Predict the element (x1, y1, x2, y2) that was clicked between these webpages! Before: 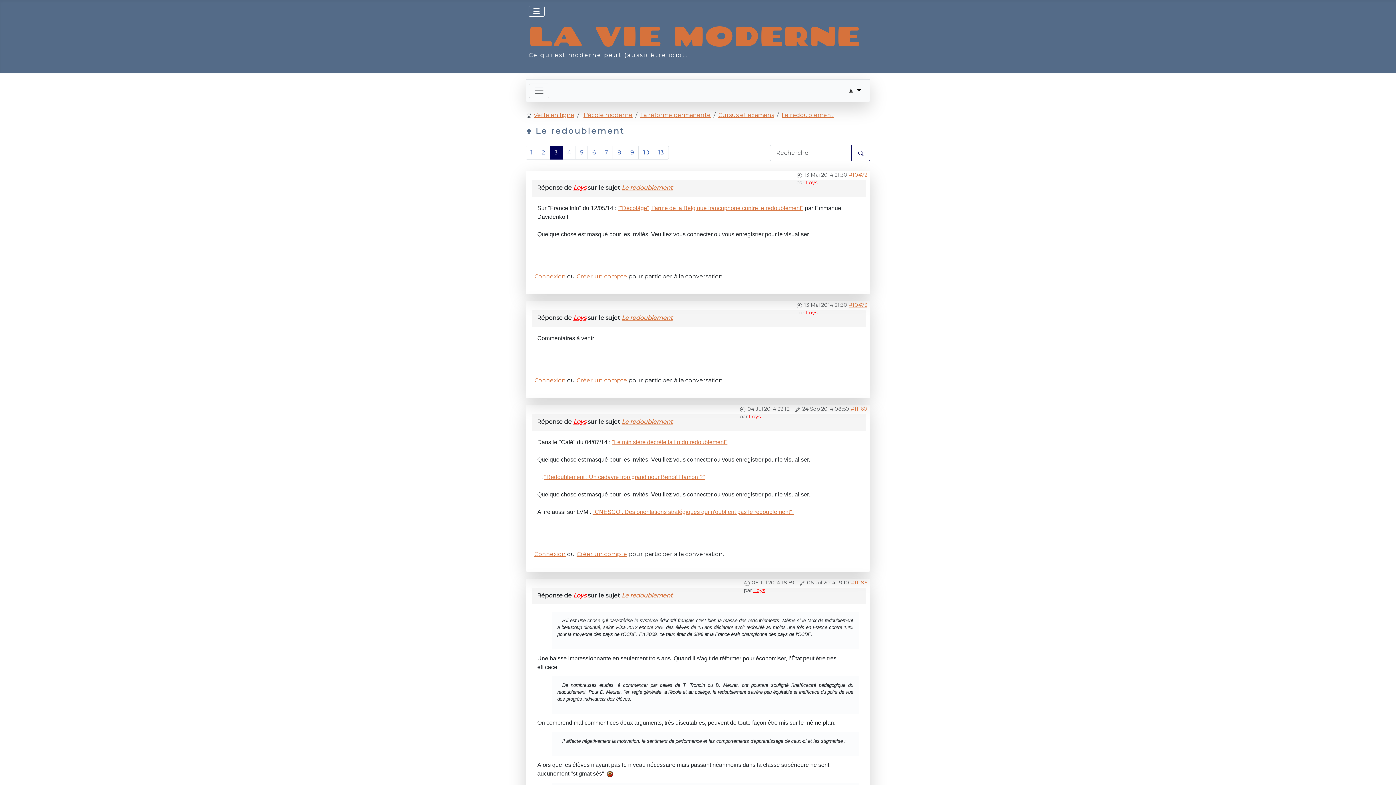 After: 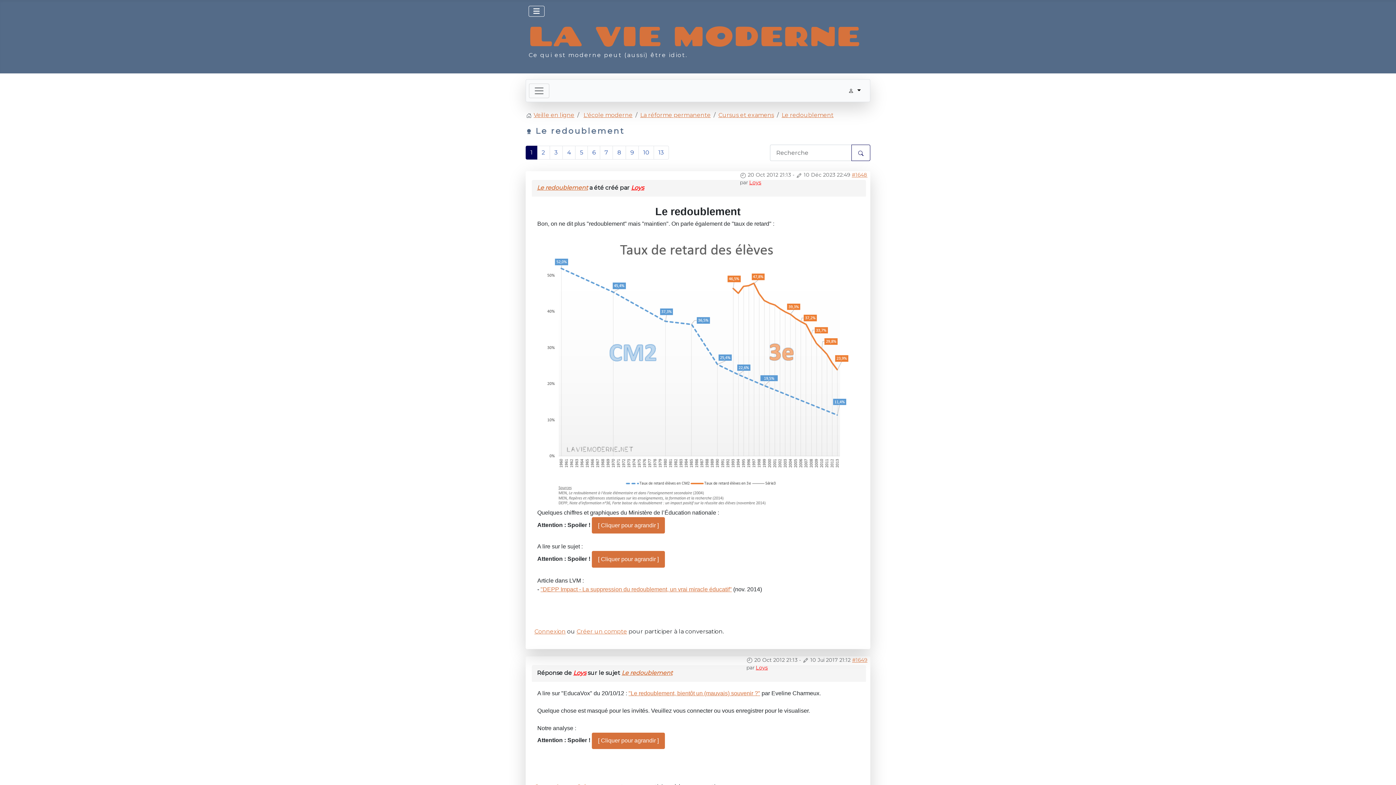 Action: bbox: (525, 145, 537, 159) label: 1